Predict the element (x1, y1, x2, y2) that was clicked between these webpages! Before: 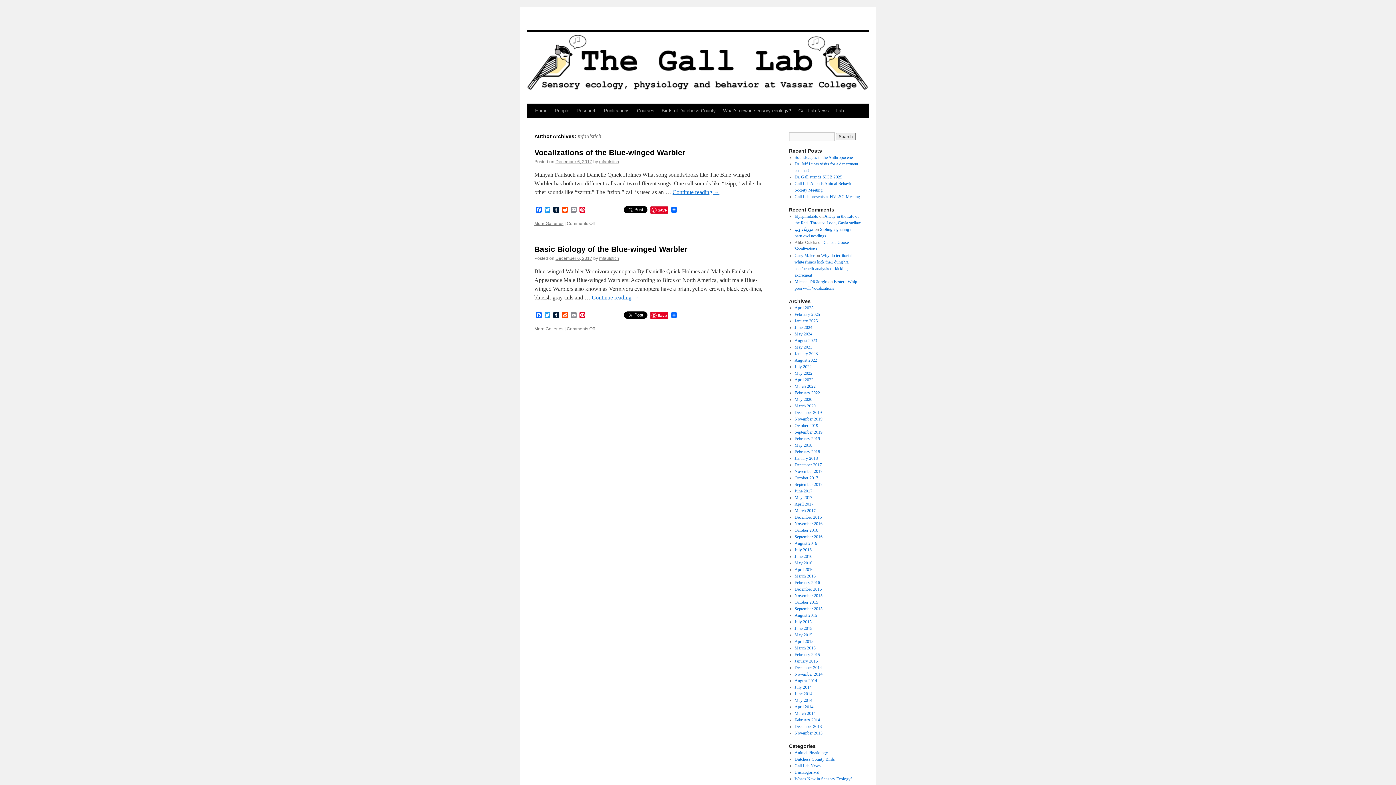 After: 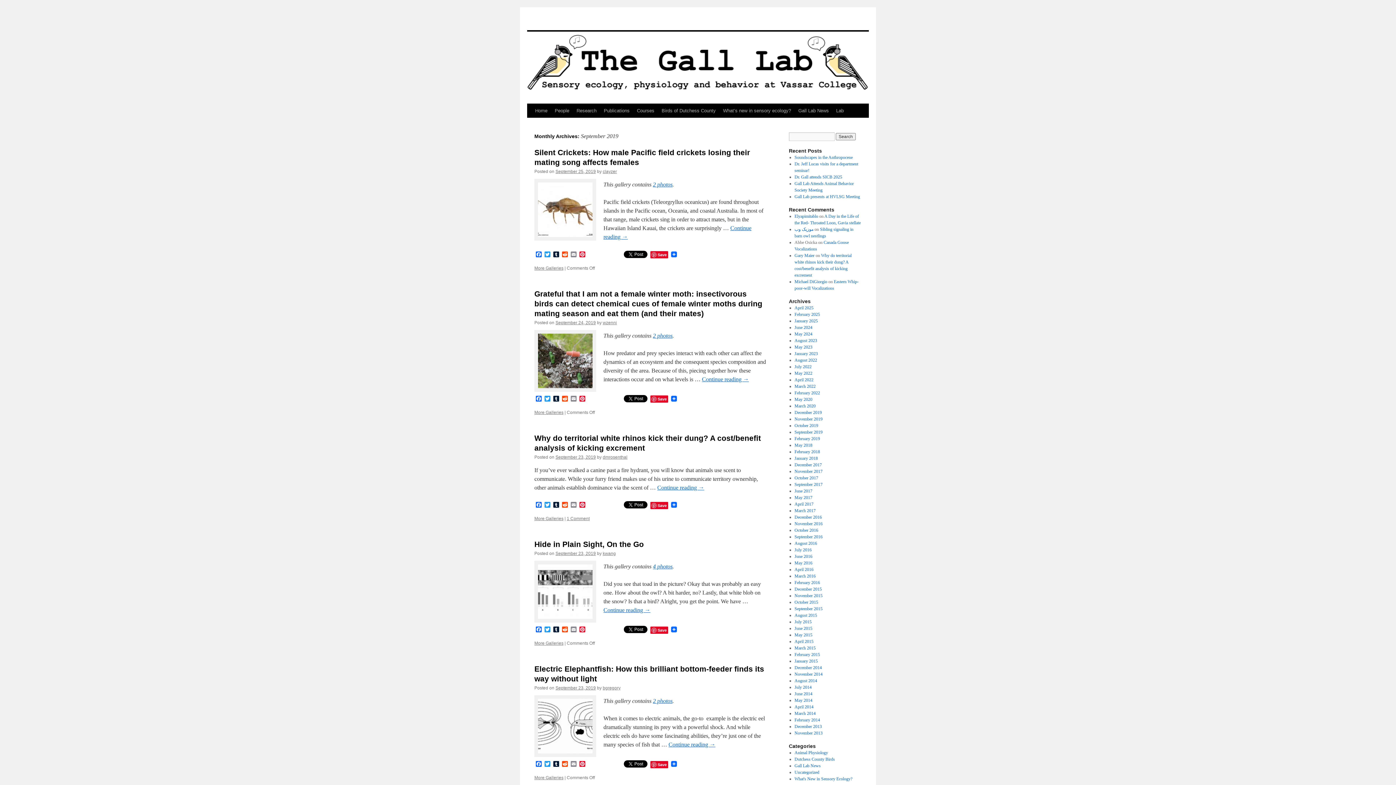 Action: label: September 2019 bbox: (794, 429, 822, 434)